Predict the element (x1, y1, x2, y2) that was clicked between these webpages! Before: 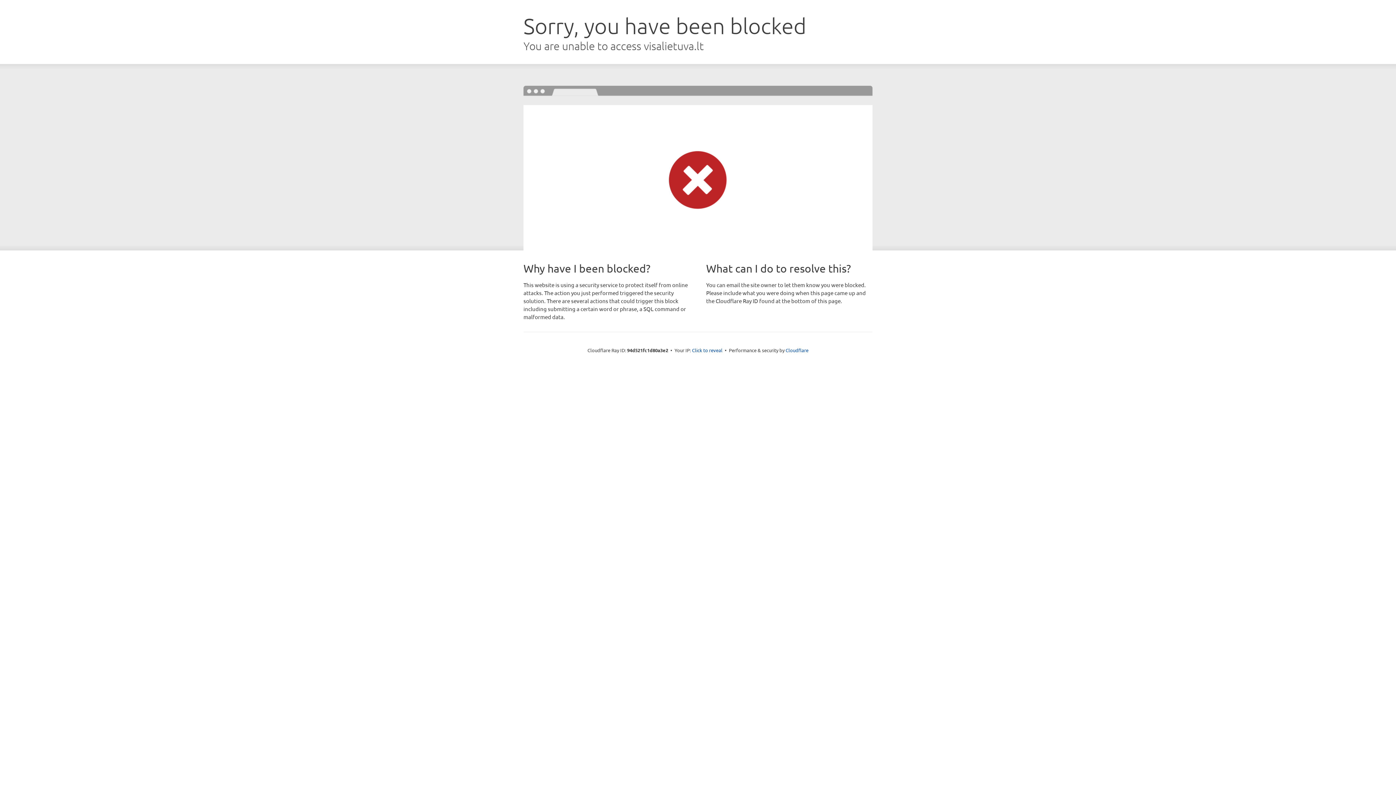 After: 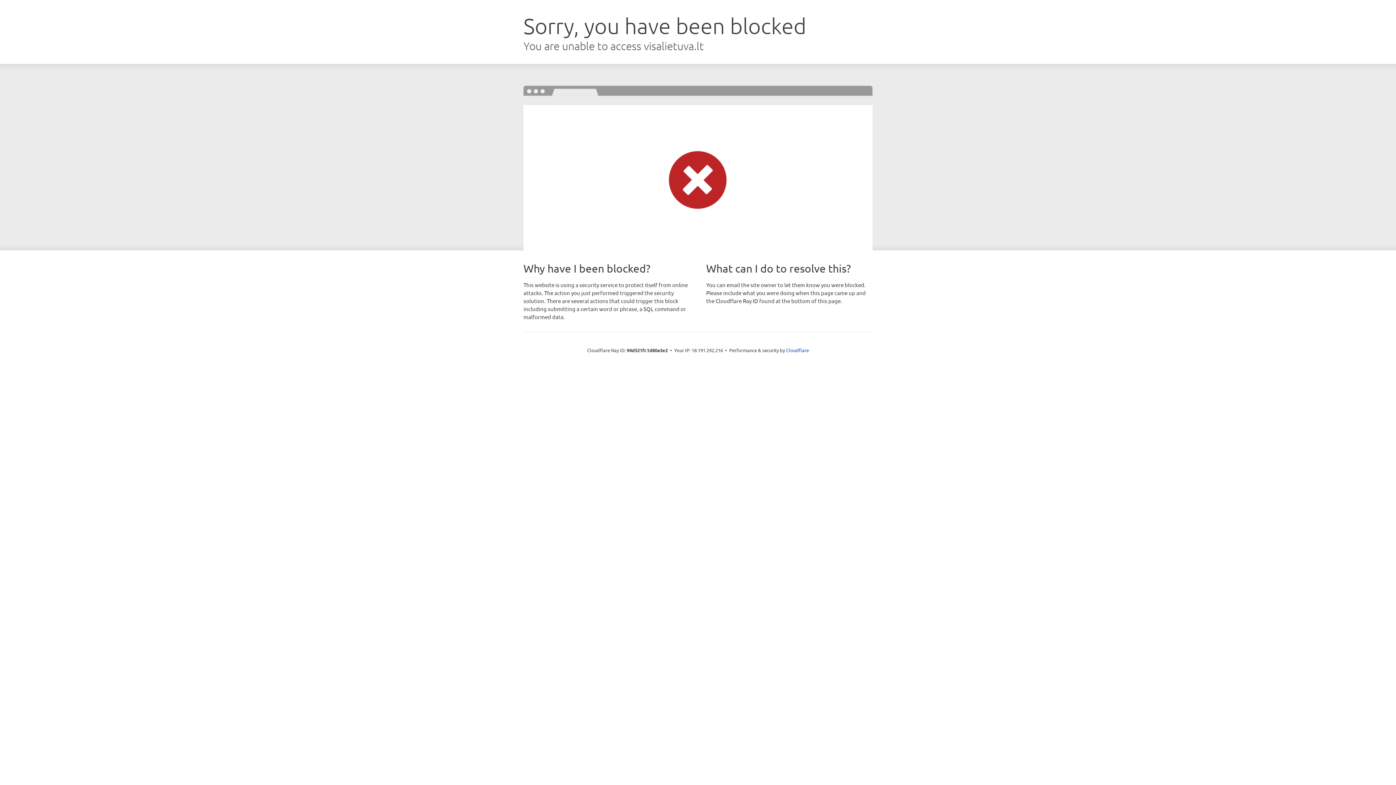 Action: label: Click to reveal bbox: (692, 346, 722, 353)